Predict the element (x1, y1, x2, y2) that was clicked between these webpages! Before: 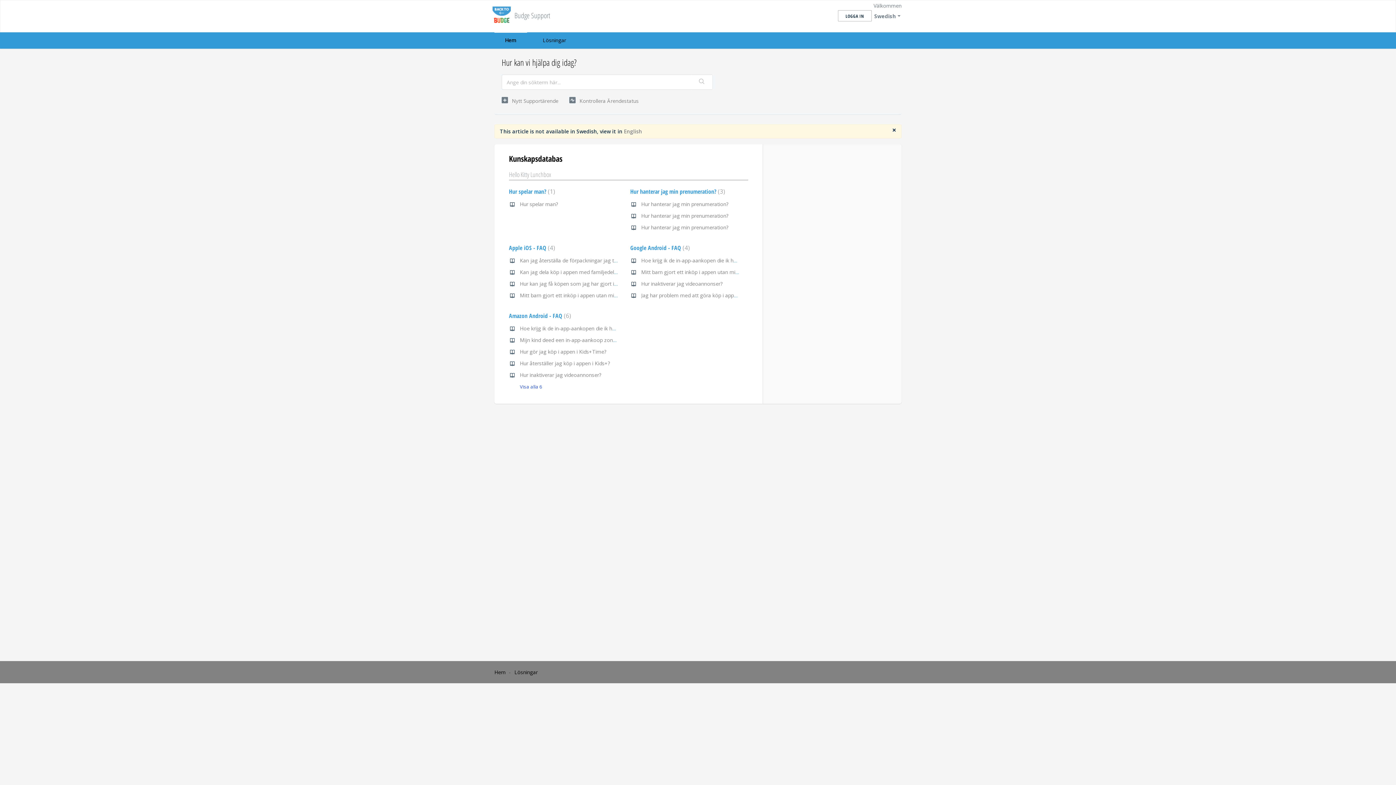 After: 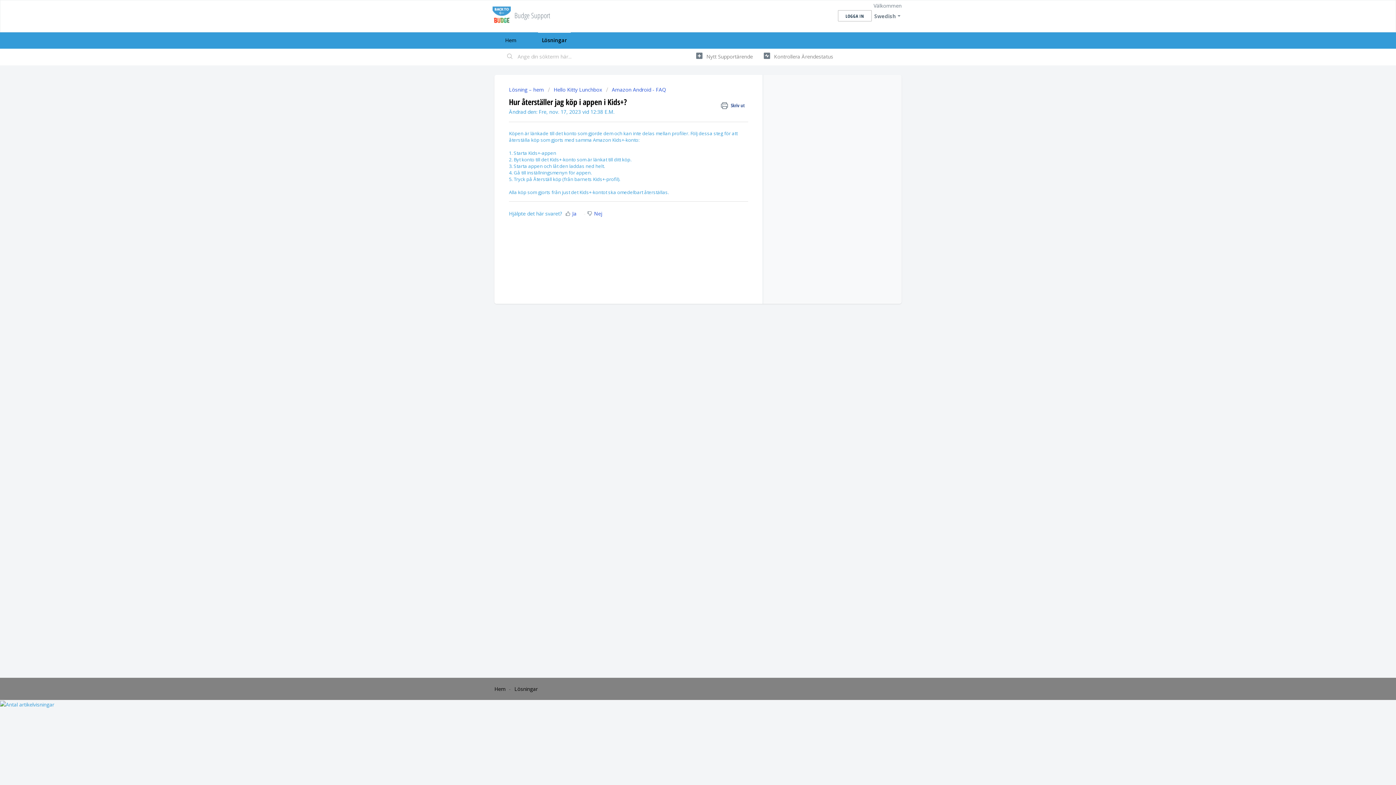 Action: bbox: (520, 359, 610, 366) label: Hur återställer jag köp i appen i Kids+?